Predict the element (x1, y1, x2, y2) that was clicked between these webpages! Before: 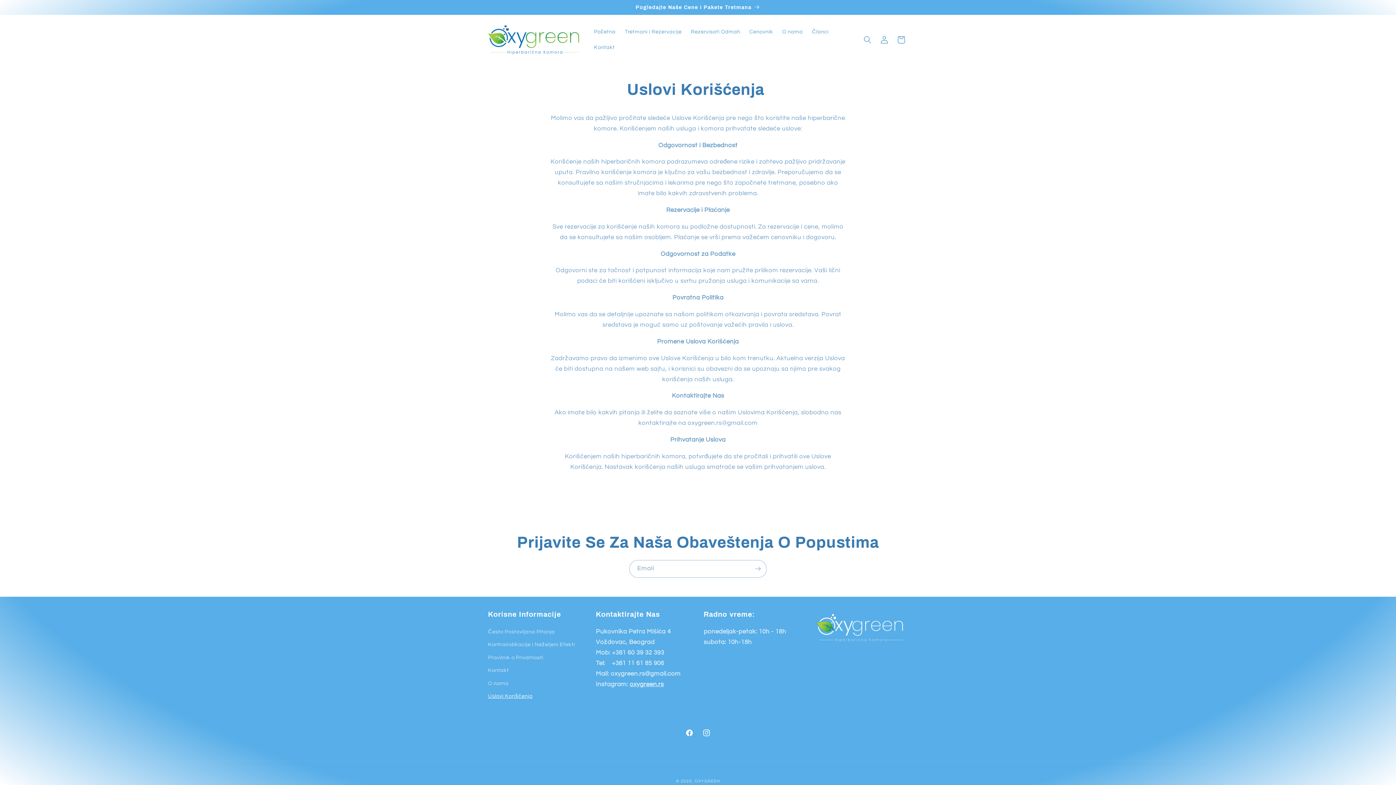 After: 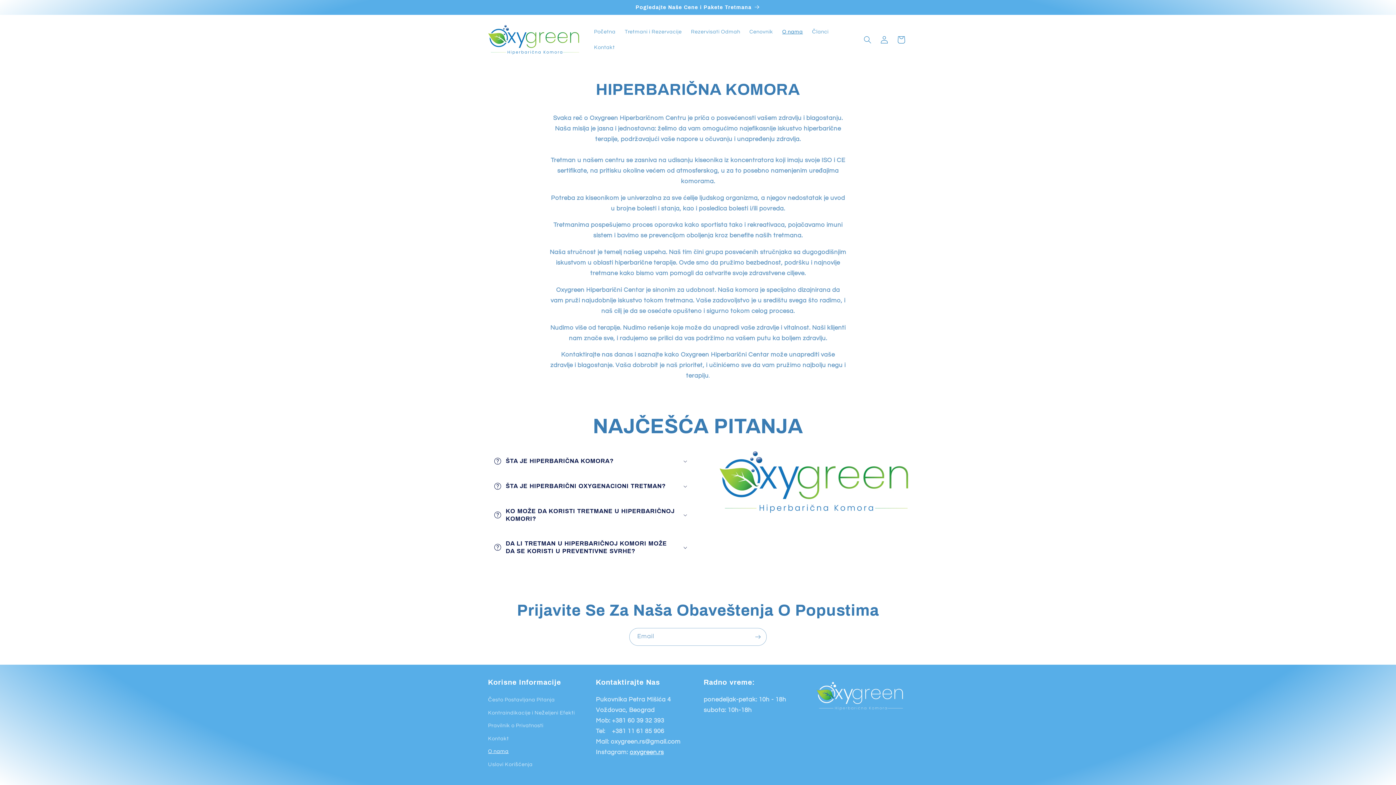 Action: bbox: (488, 677, 508, 690) label: O nama